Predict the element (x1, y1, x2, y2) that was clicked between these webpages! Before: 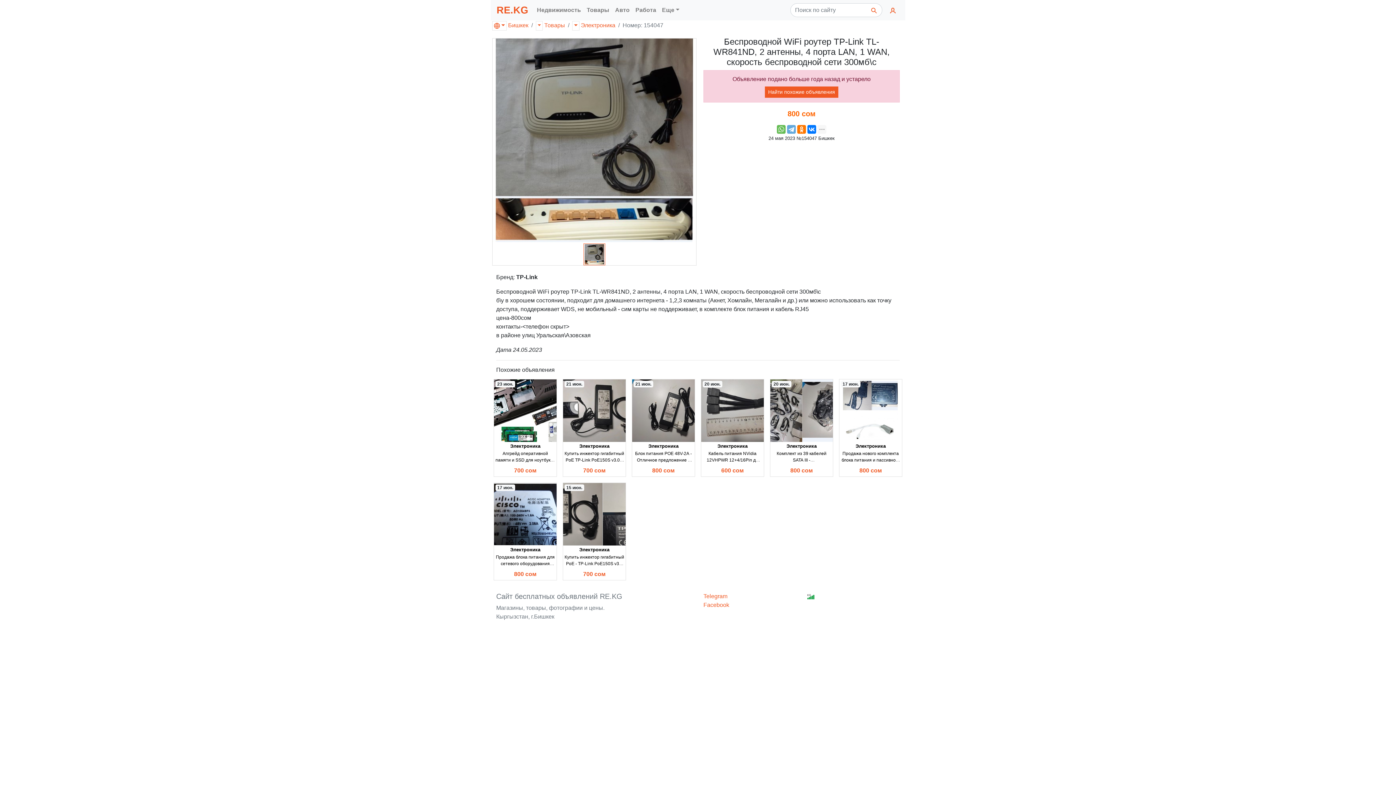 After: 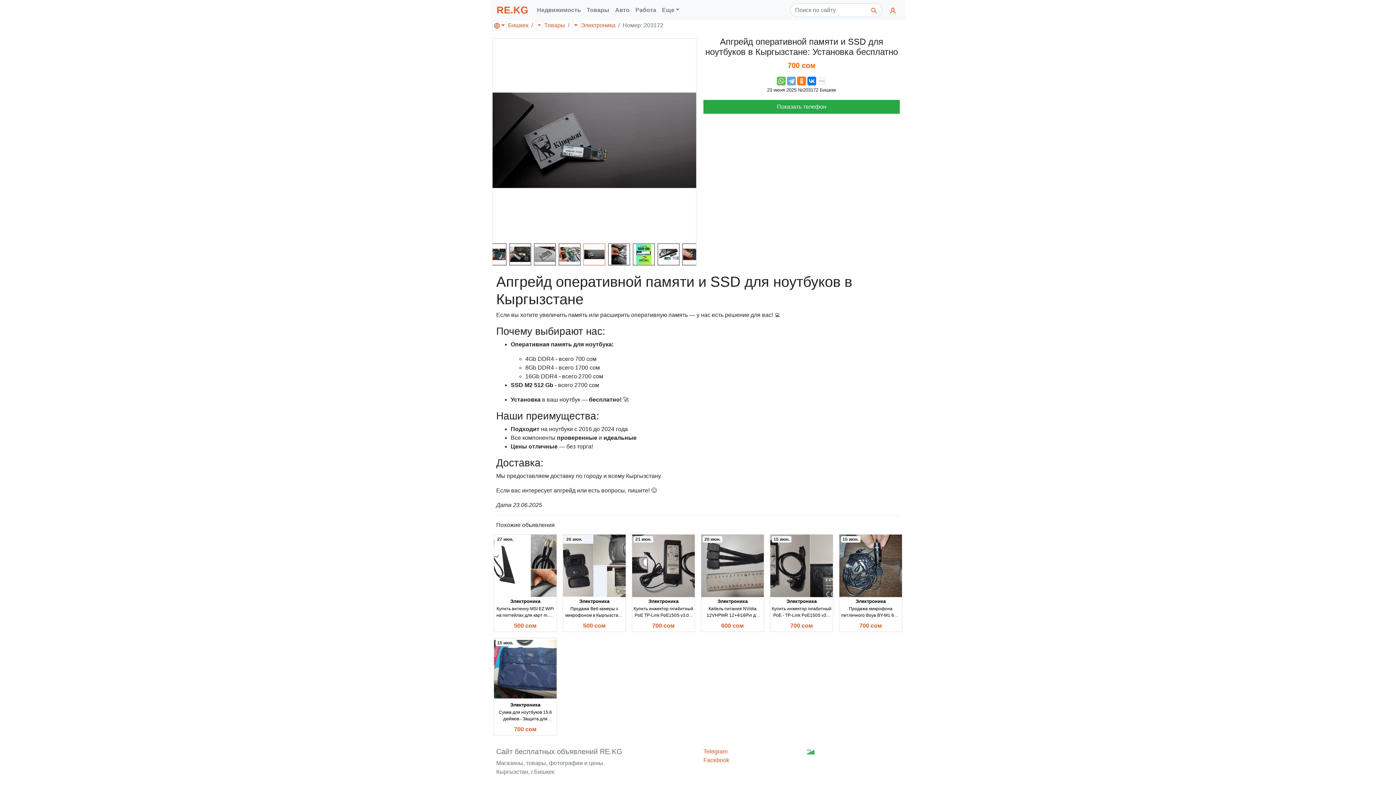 Action: label: Электроника bbox: (510, 443, 540, 449)